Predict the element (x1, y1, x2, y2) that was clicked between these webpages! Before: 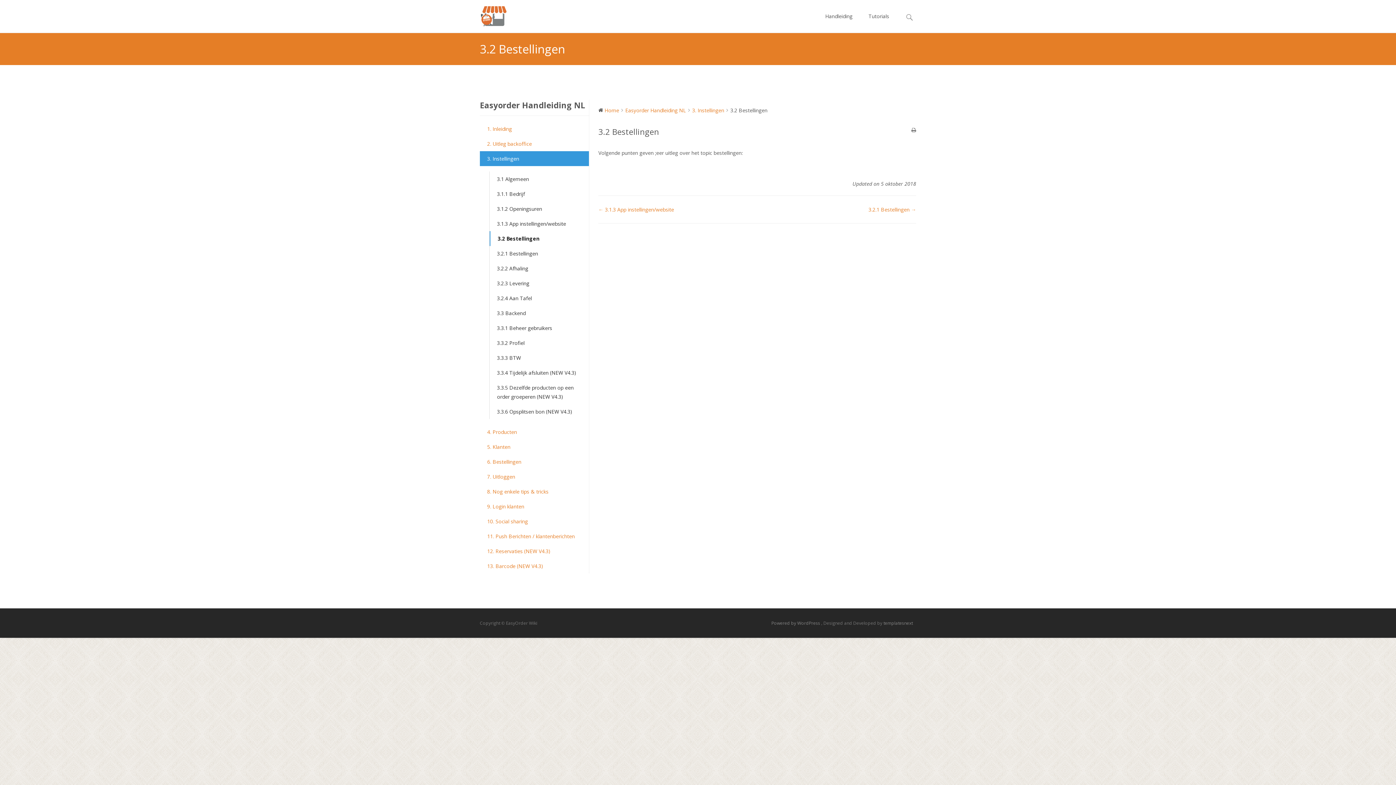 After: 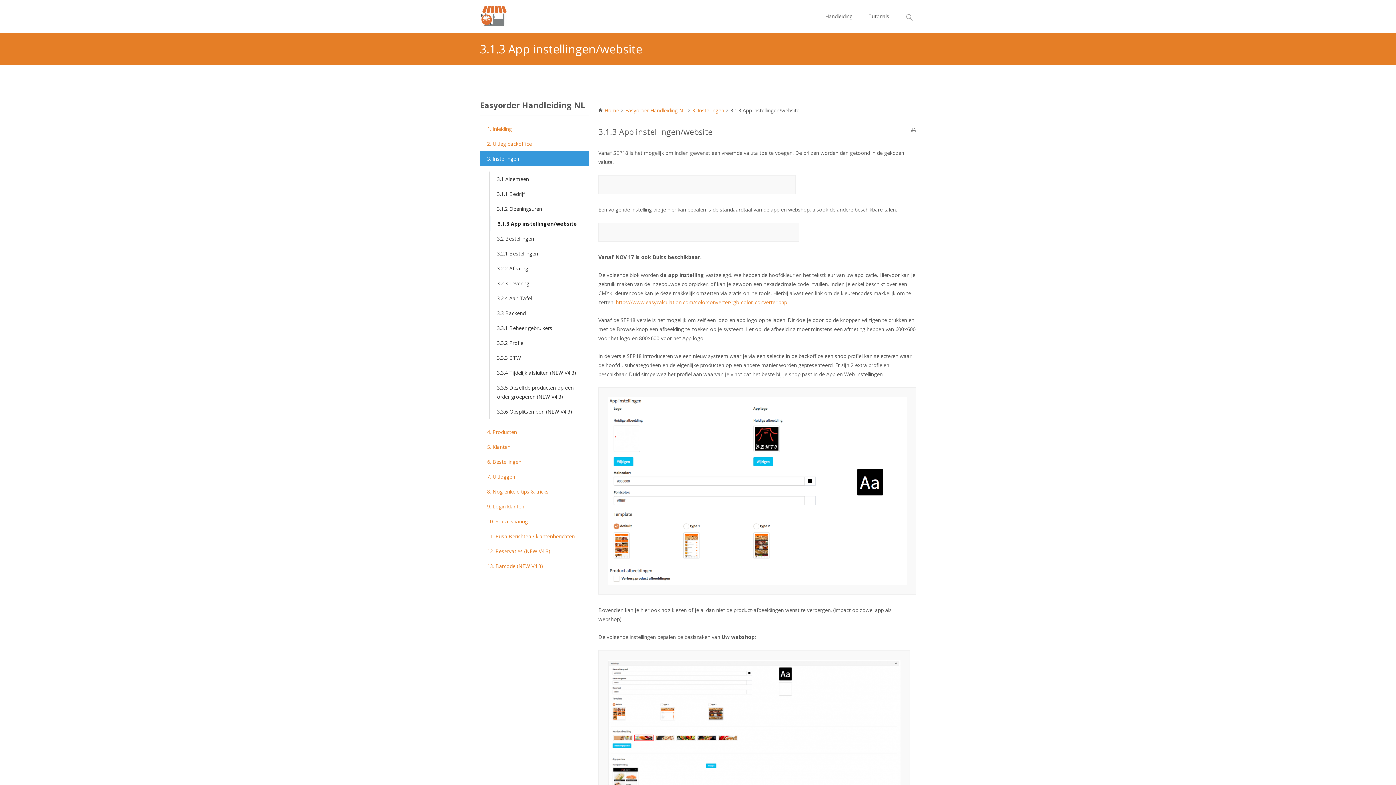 Action: label: ← 3.1.3 App instellingen/website bbox: (598, 206, 674, 213)